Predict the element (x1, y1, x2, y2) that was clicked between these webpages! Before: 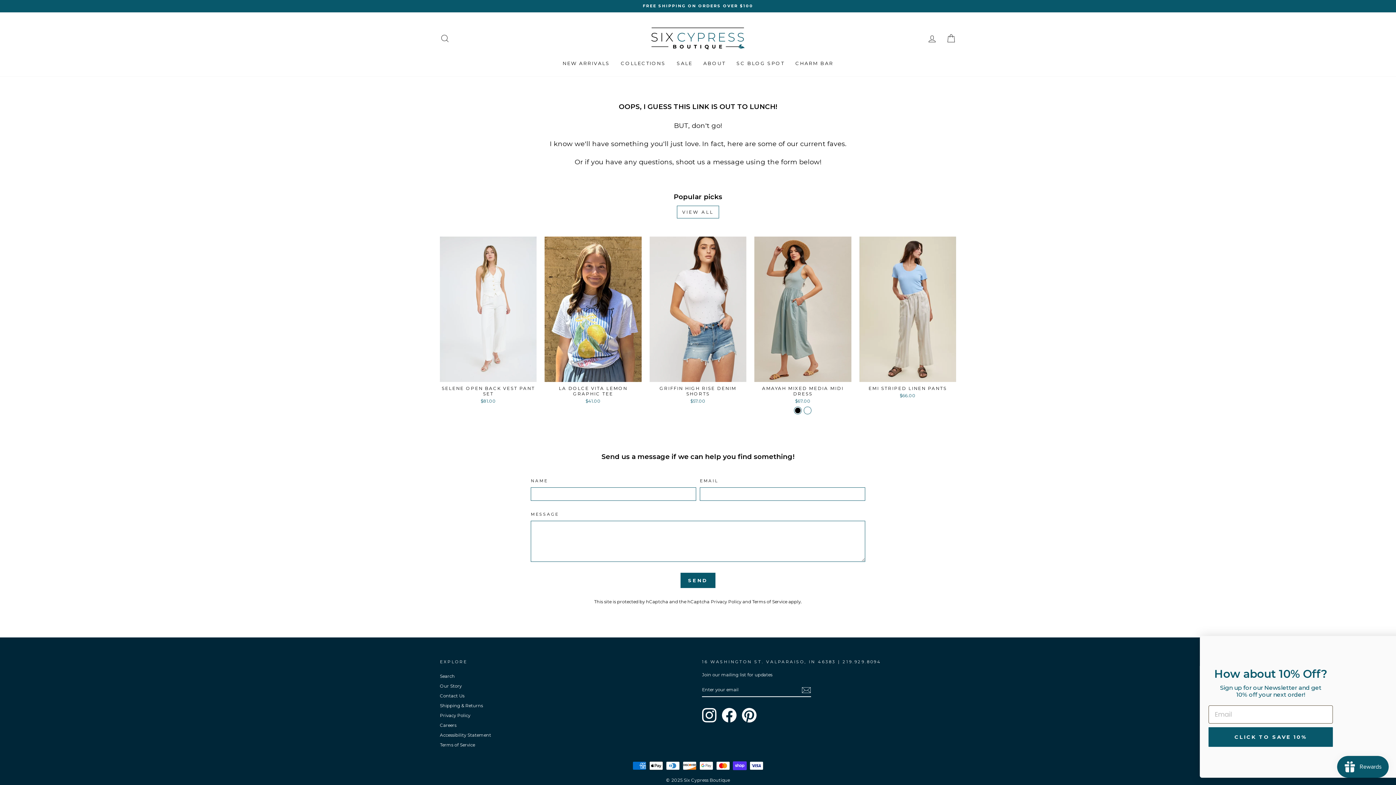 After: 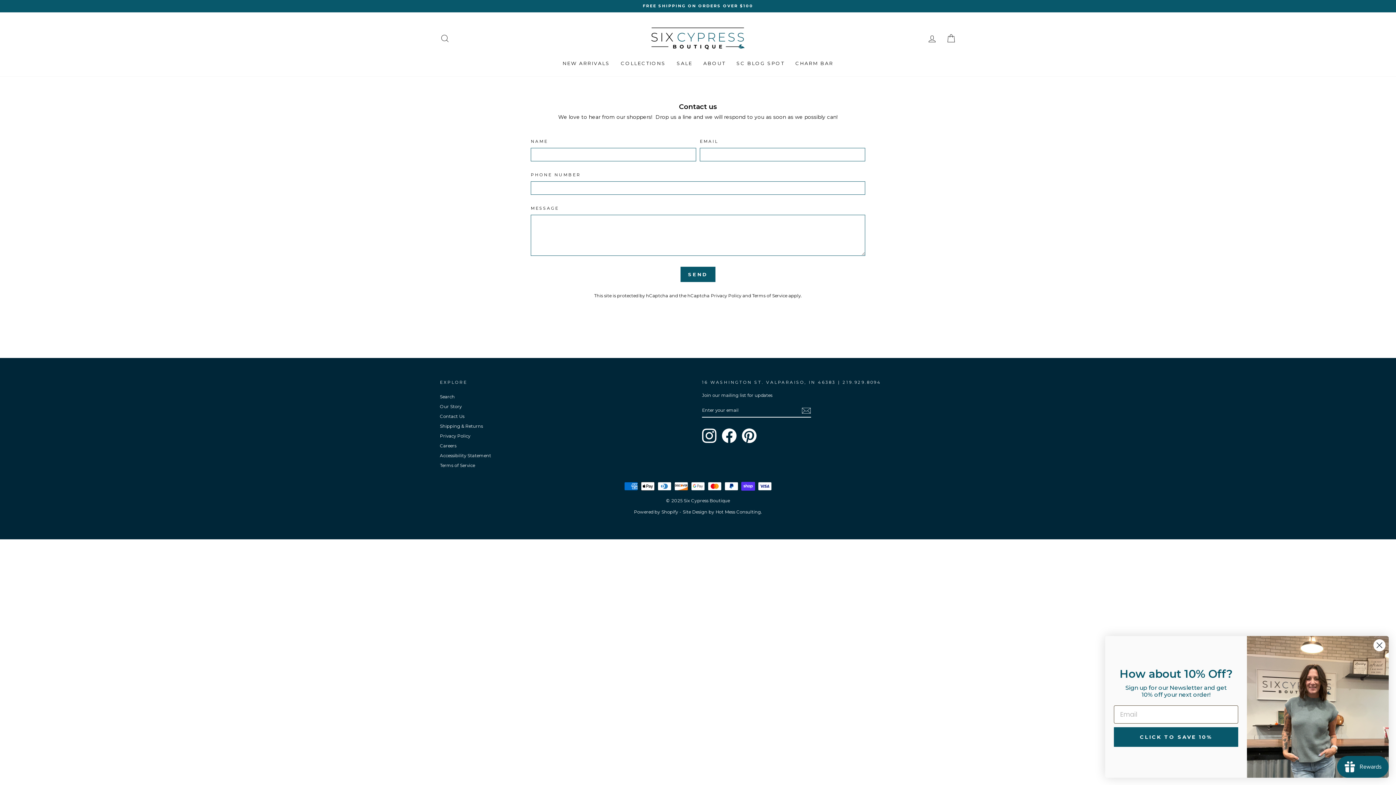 Action: label: Contact Us bbox: (440, 691, 464, 700)